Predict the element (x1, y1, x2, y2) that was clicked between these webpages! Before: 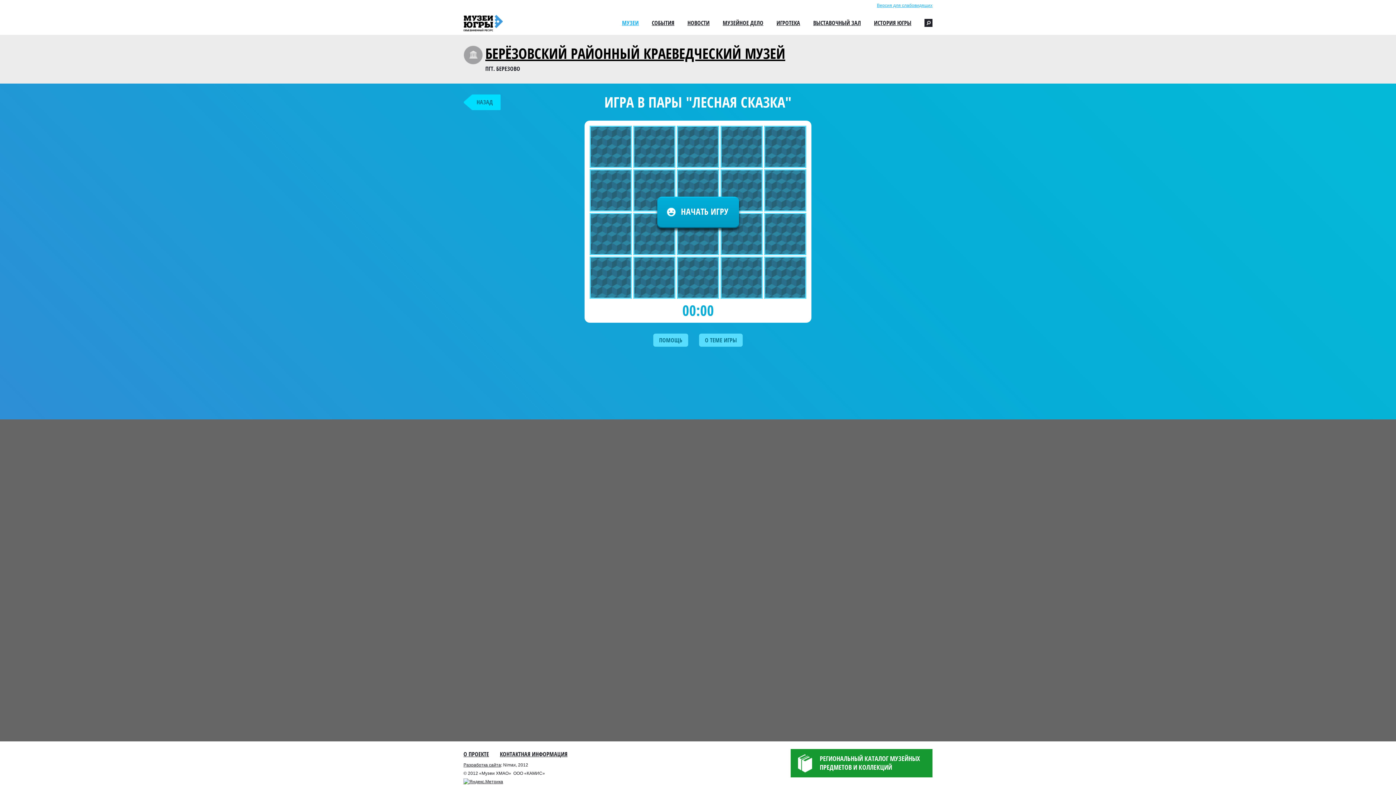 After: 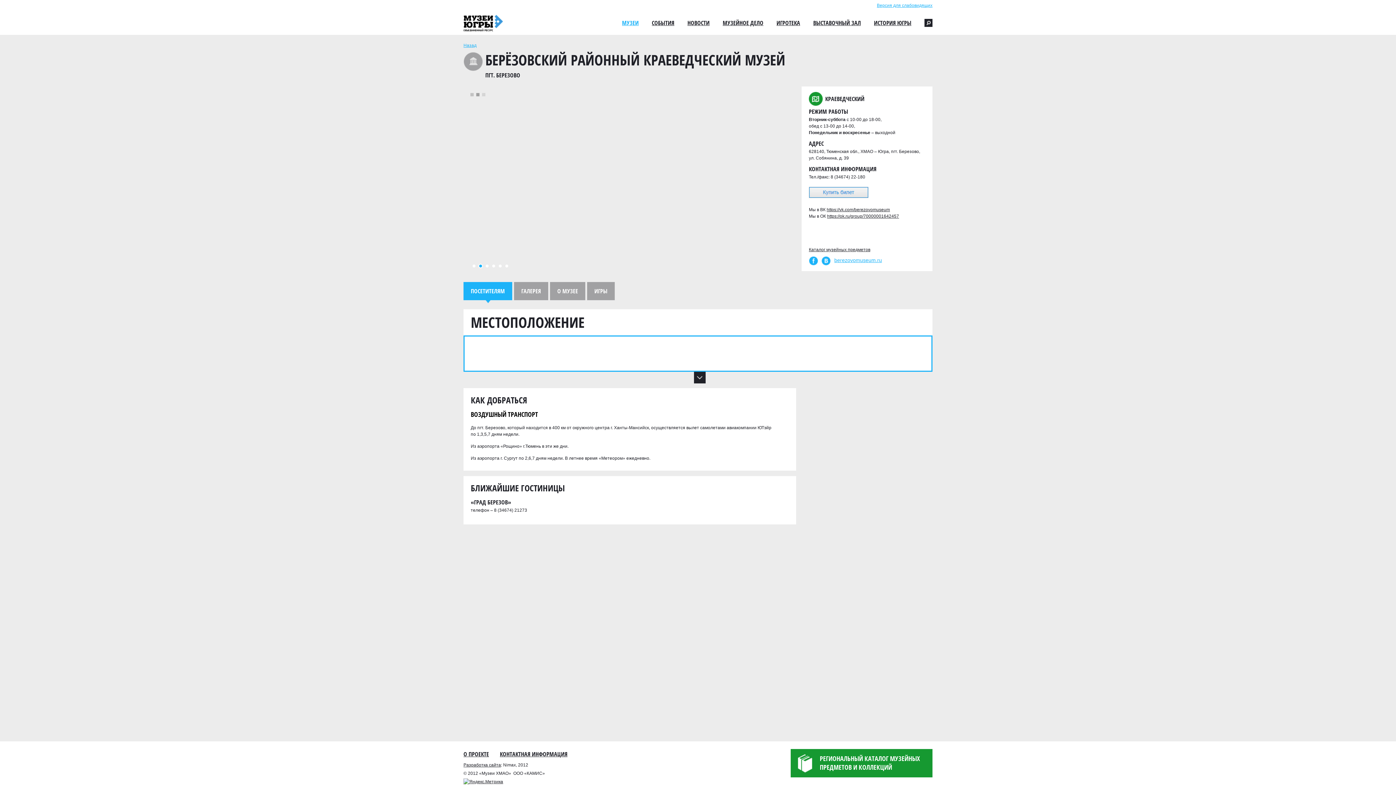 Action: label: БЕРЁЗОВСКИЙ РАЙОННЫЙ КРАЕВЕДЧЕСКИЙ МУЗЕЙ bbox: (485, 43, 785, 63)